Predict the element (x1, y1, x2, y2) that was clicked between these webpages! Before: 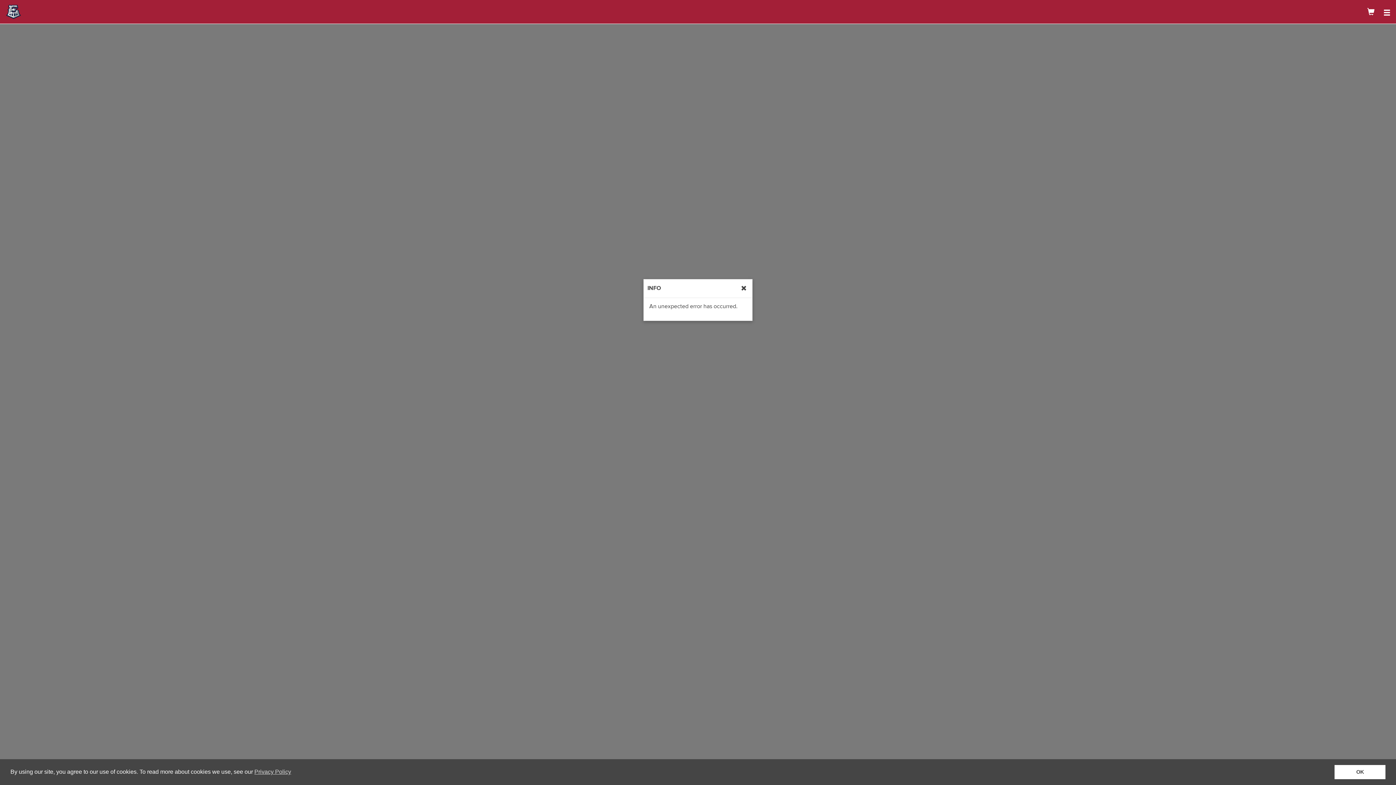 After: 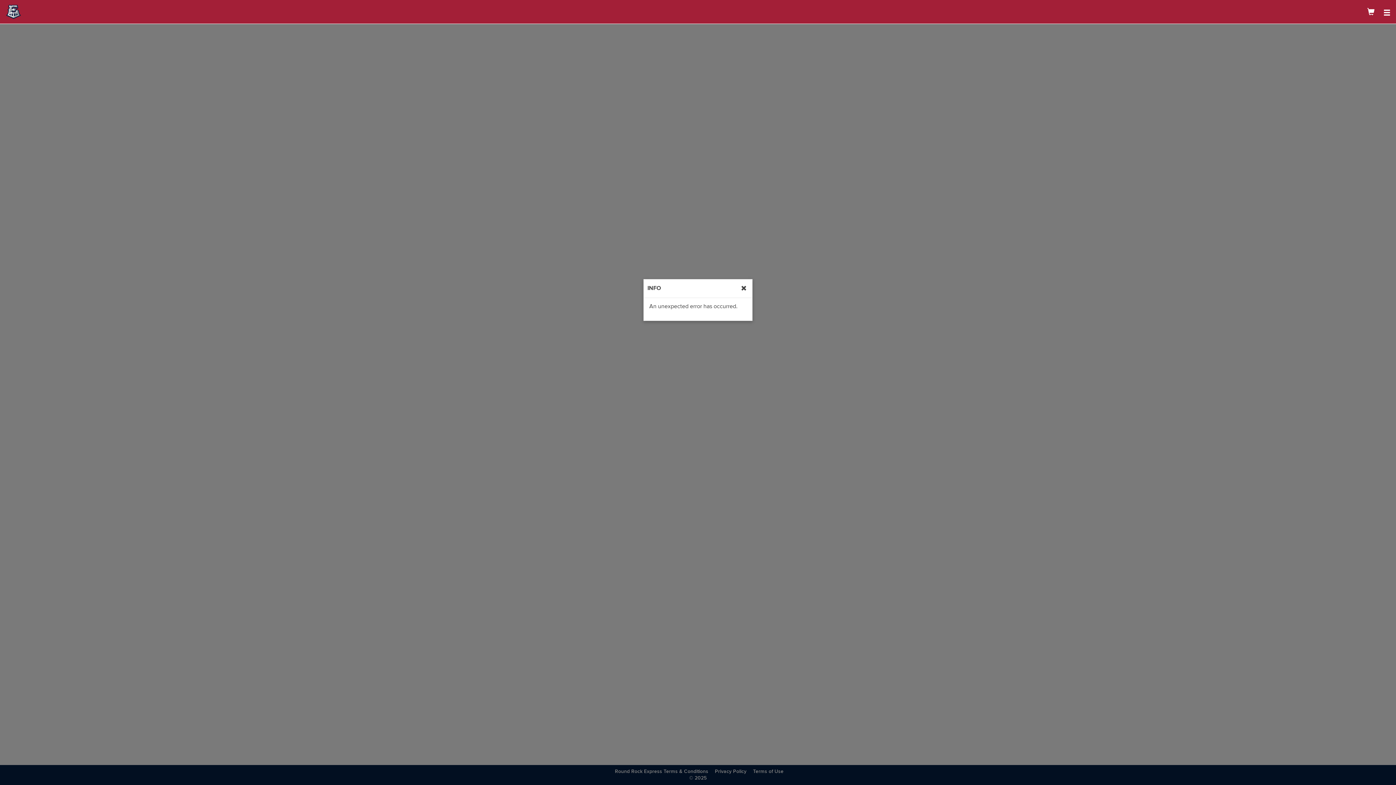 Action: label: dismiss cookie message bbox: (1334, 765, 1385, 779)